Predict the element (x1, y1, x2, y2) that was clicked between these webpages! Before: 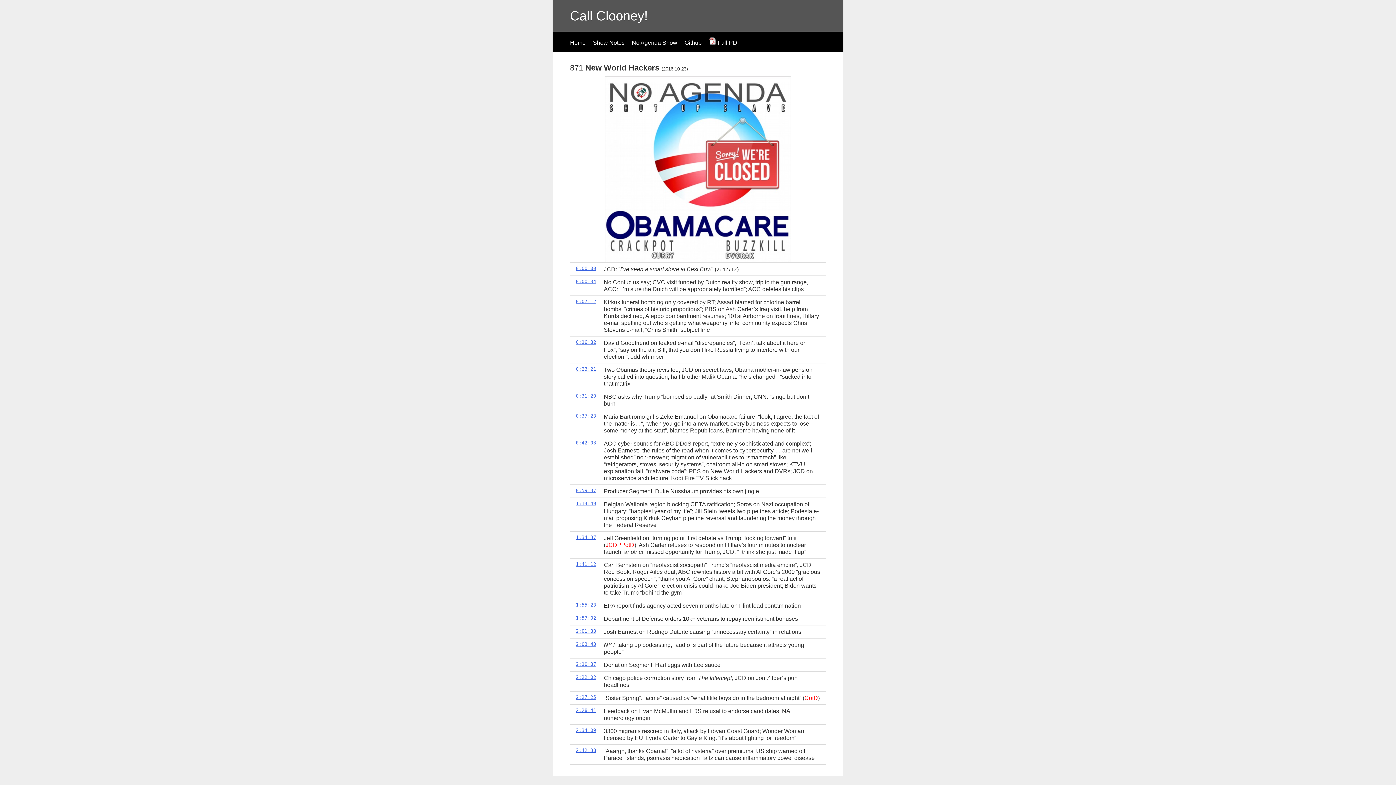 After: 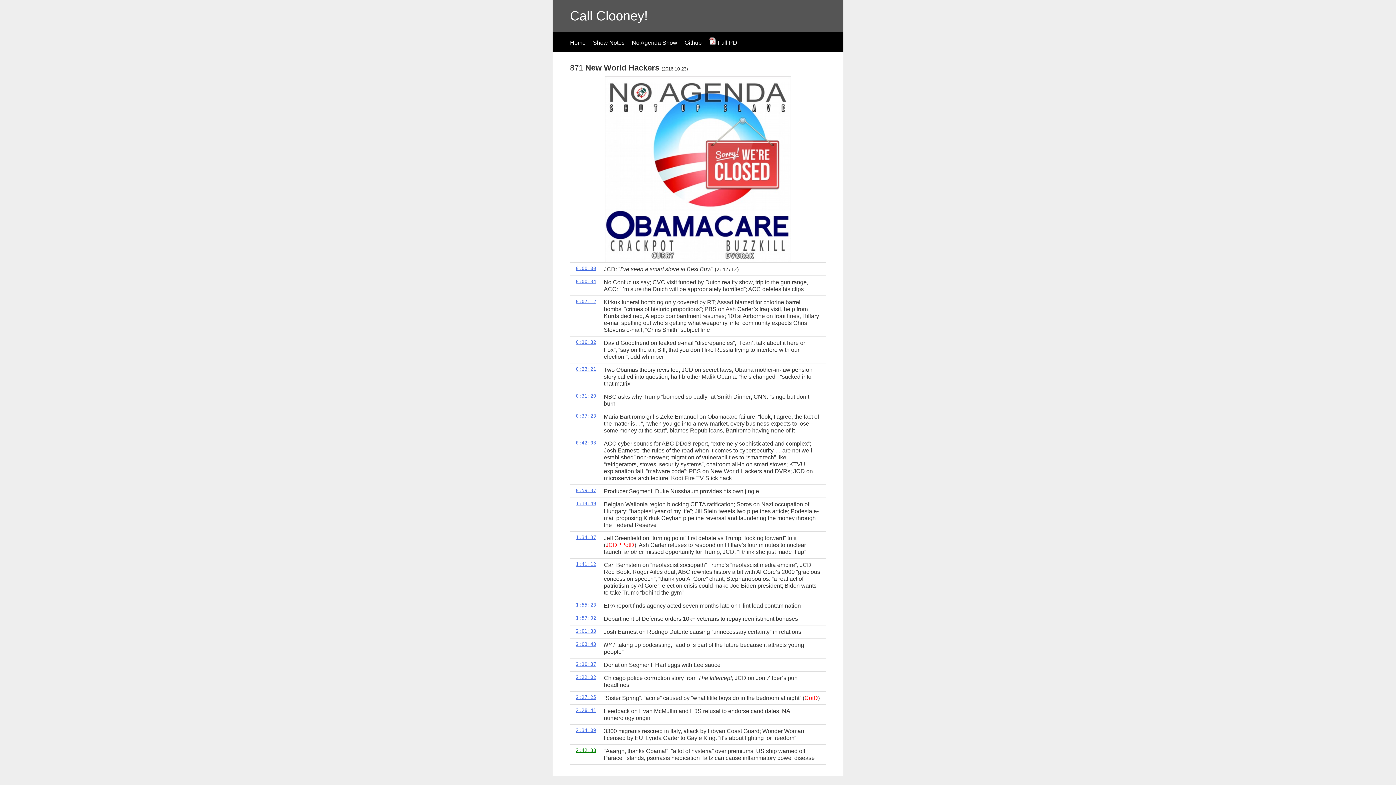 Action: bbox: (576, 748, 596, 753) label: 2:42:38